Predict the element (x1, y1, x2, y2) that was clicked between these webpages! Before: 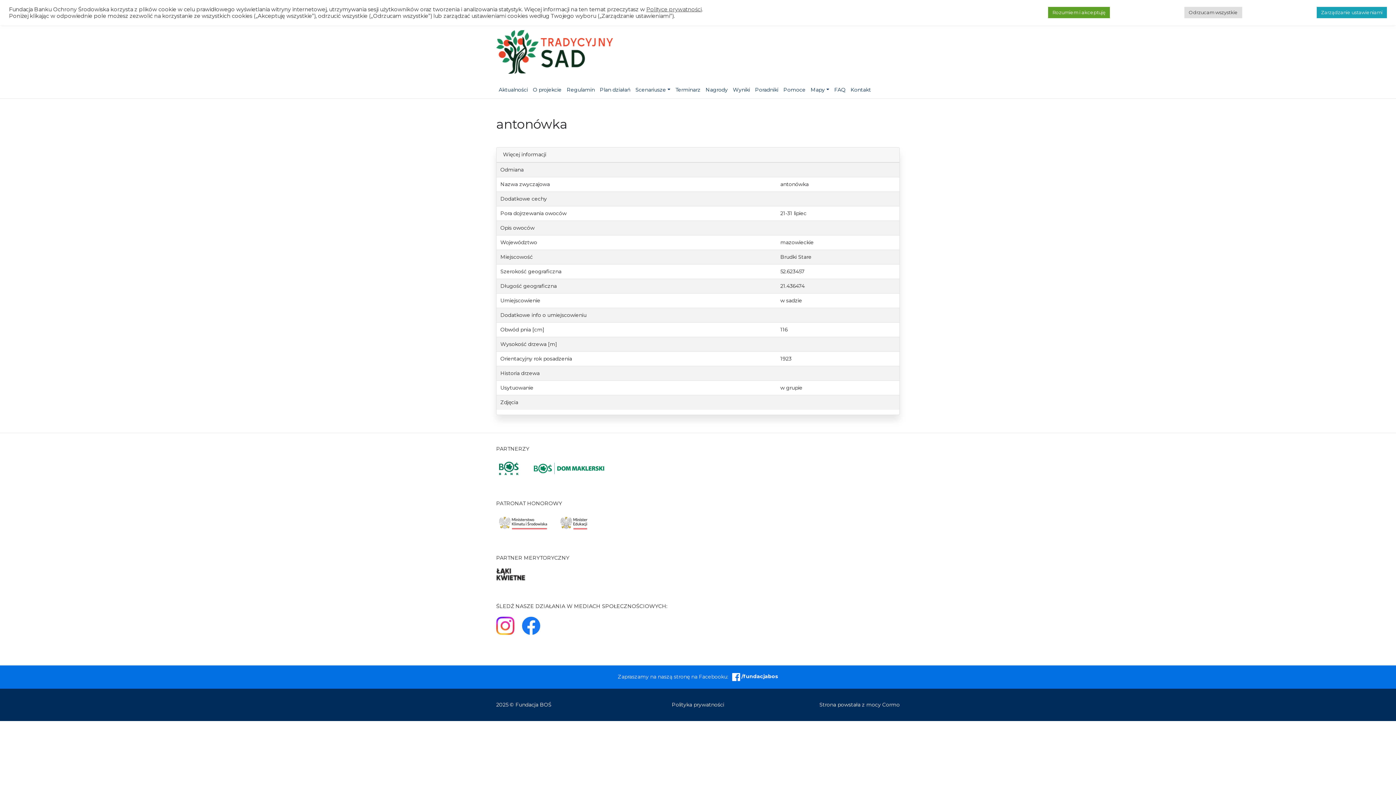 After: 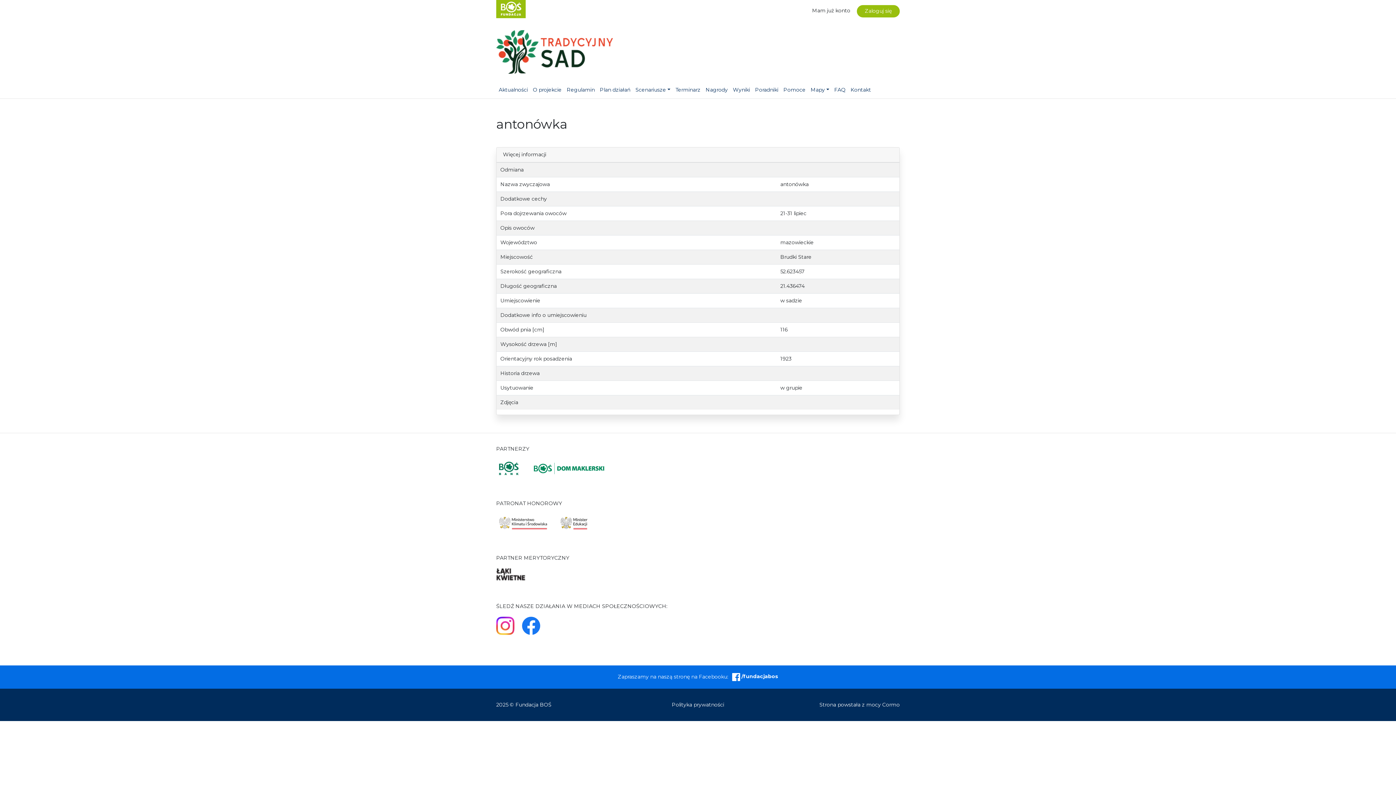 Action: label: Odrzucam wszystkie bbox: (1184, 6, 1242, 18)